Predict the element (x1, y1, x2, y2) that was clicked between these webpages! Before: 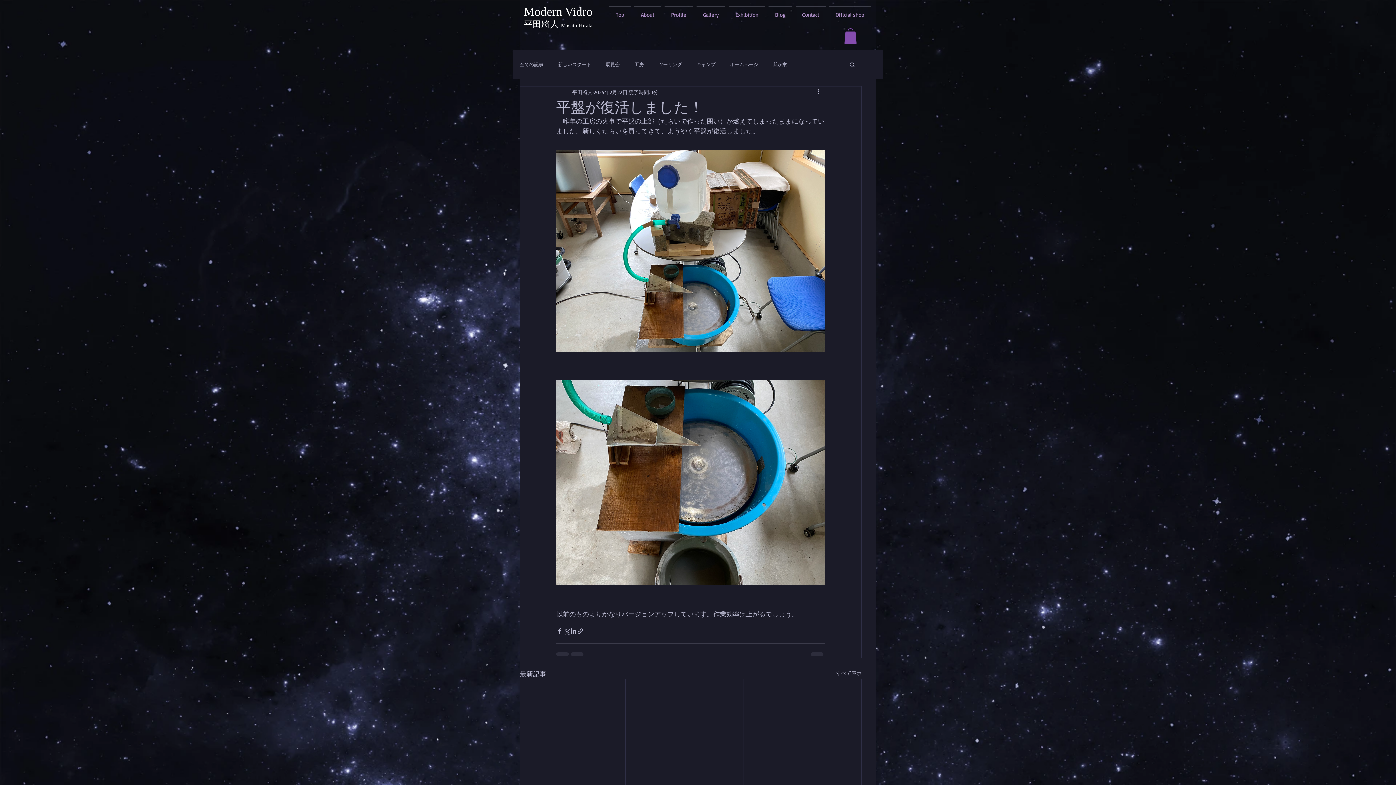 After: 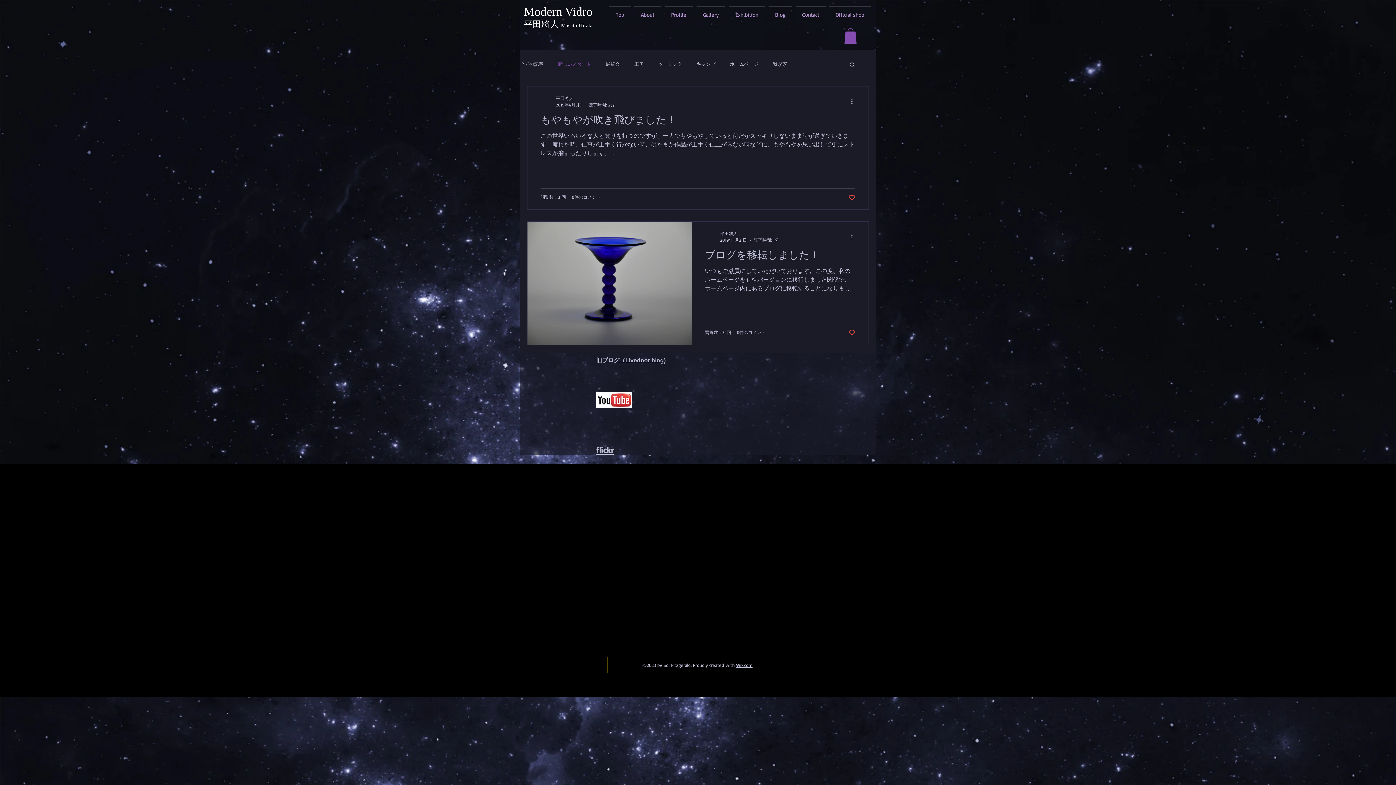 Action: label: 新しいスタート bbox: (558, 61, 591, 67)